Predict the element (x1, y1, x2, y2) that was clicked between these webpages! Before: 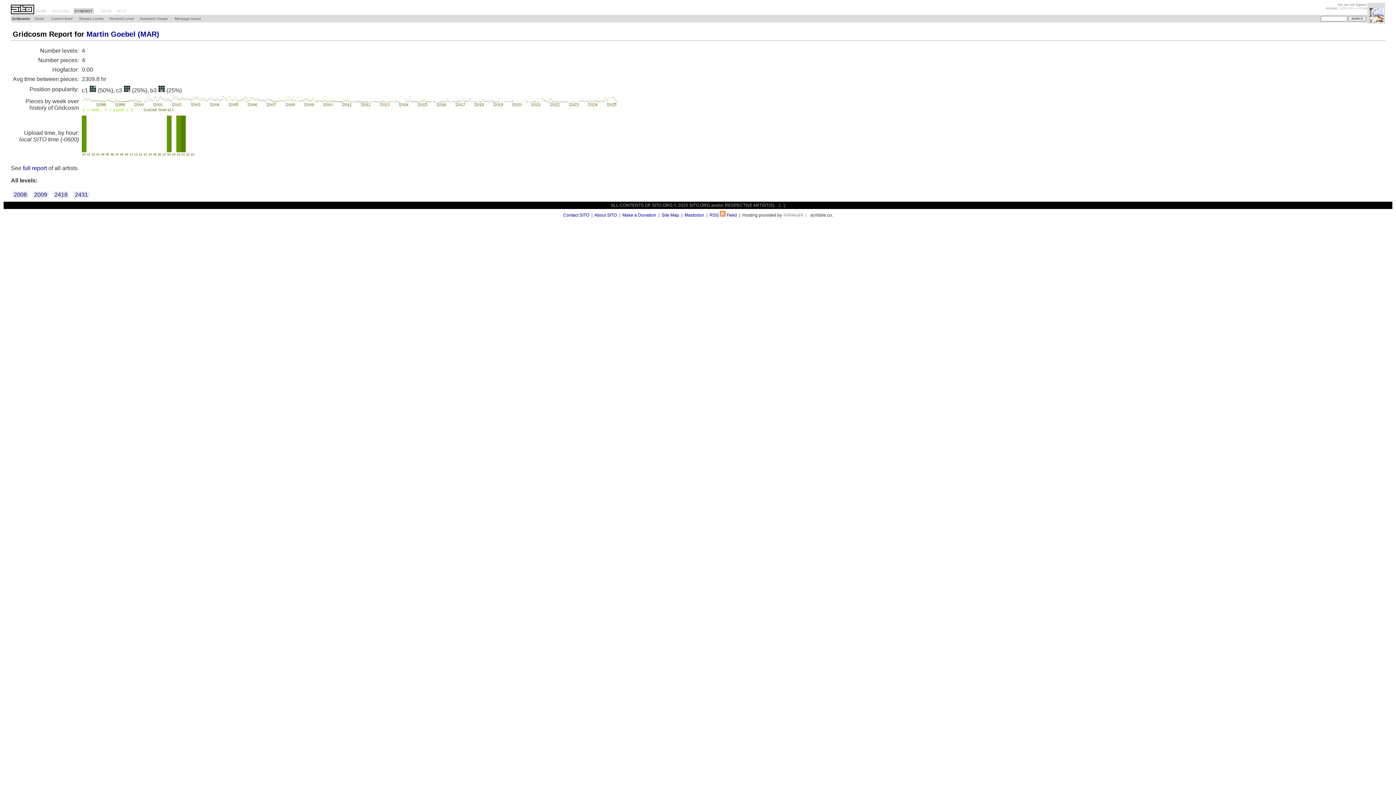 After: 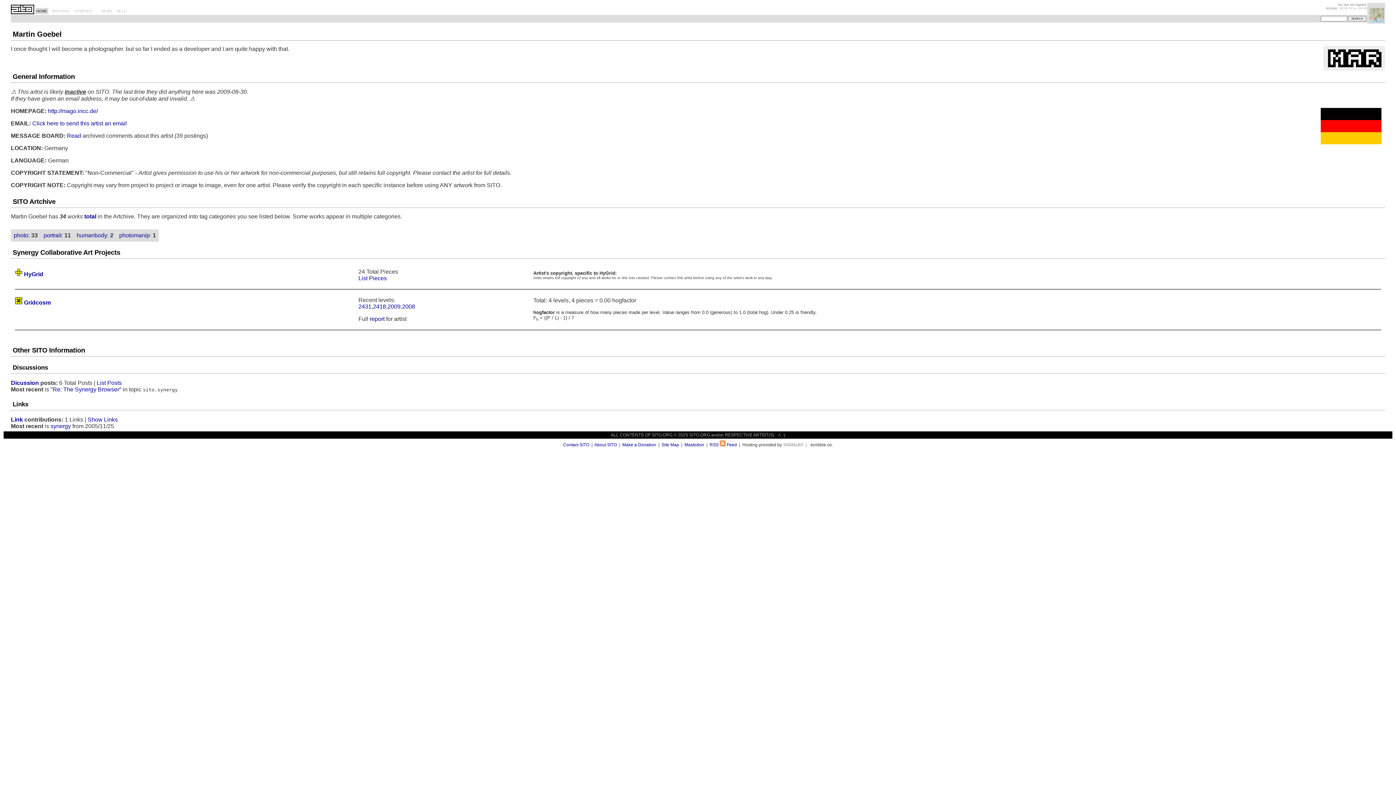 Action: label: Martin Goebel (MAR) bbox: (86, 30, 159, 38)